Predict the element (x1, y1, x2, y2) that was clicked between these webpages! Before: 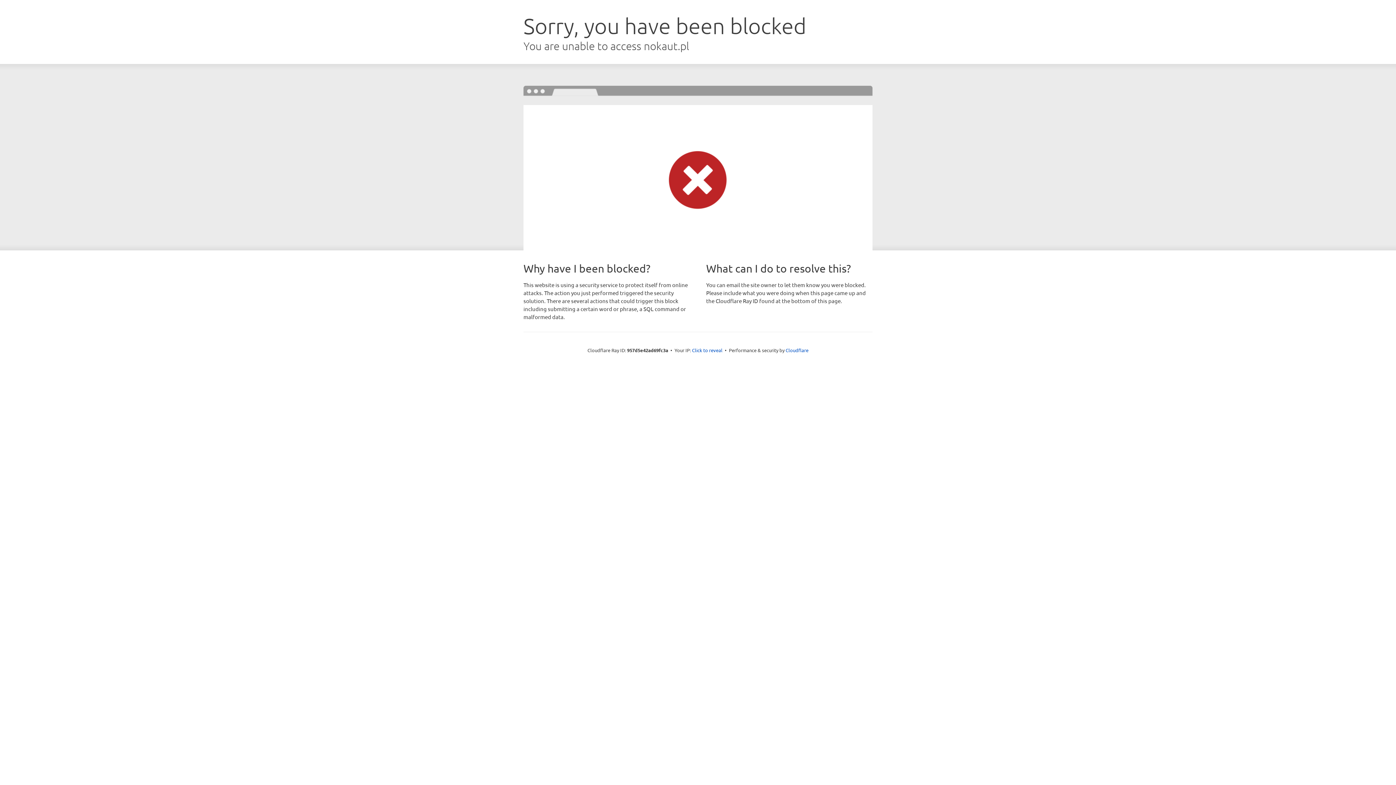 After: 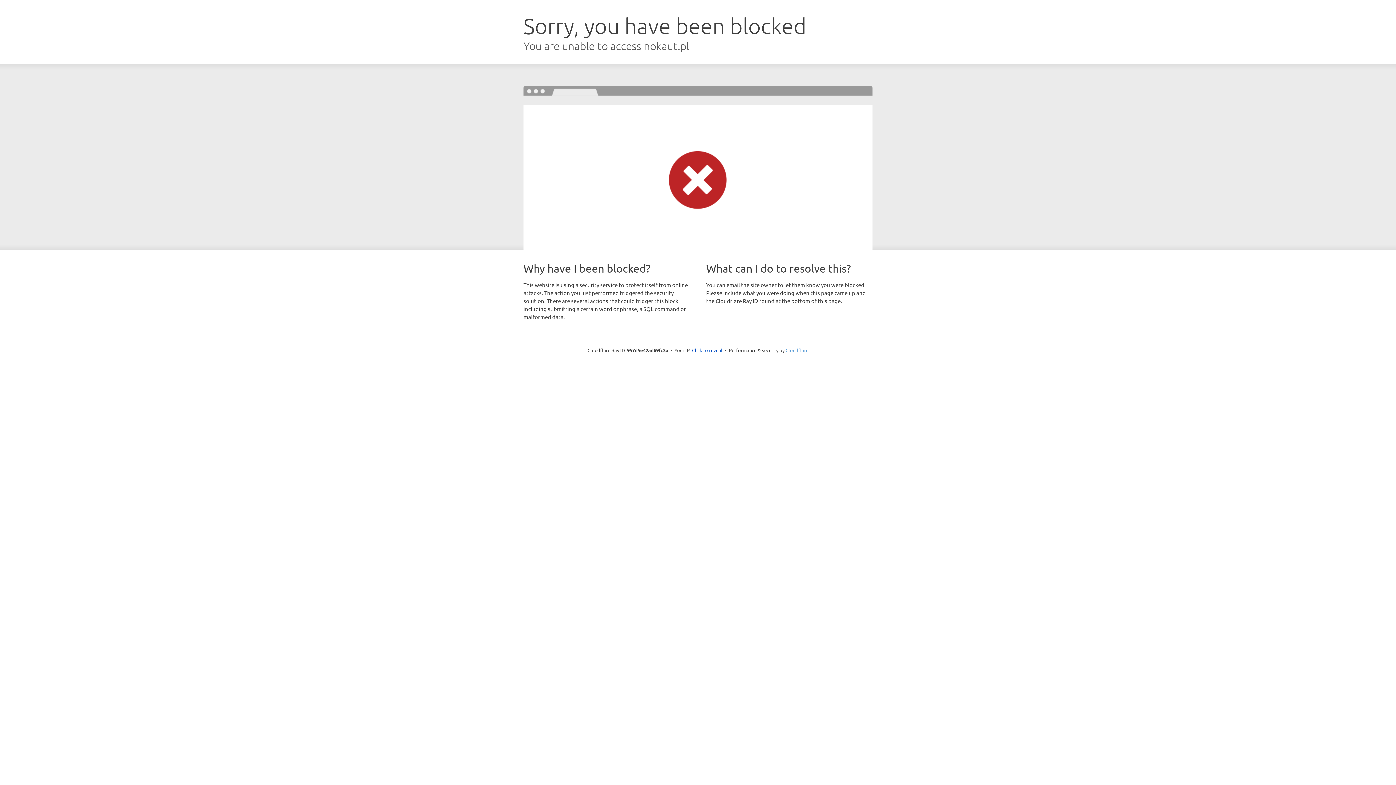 Action: bbox: (785, 347, 808, 353) label: Cloudflare